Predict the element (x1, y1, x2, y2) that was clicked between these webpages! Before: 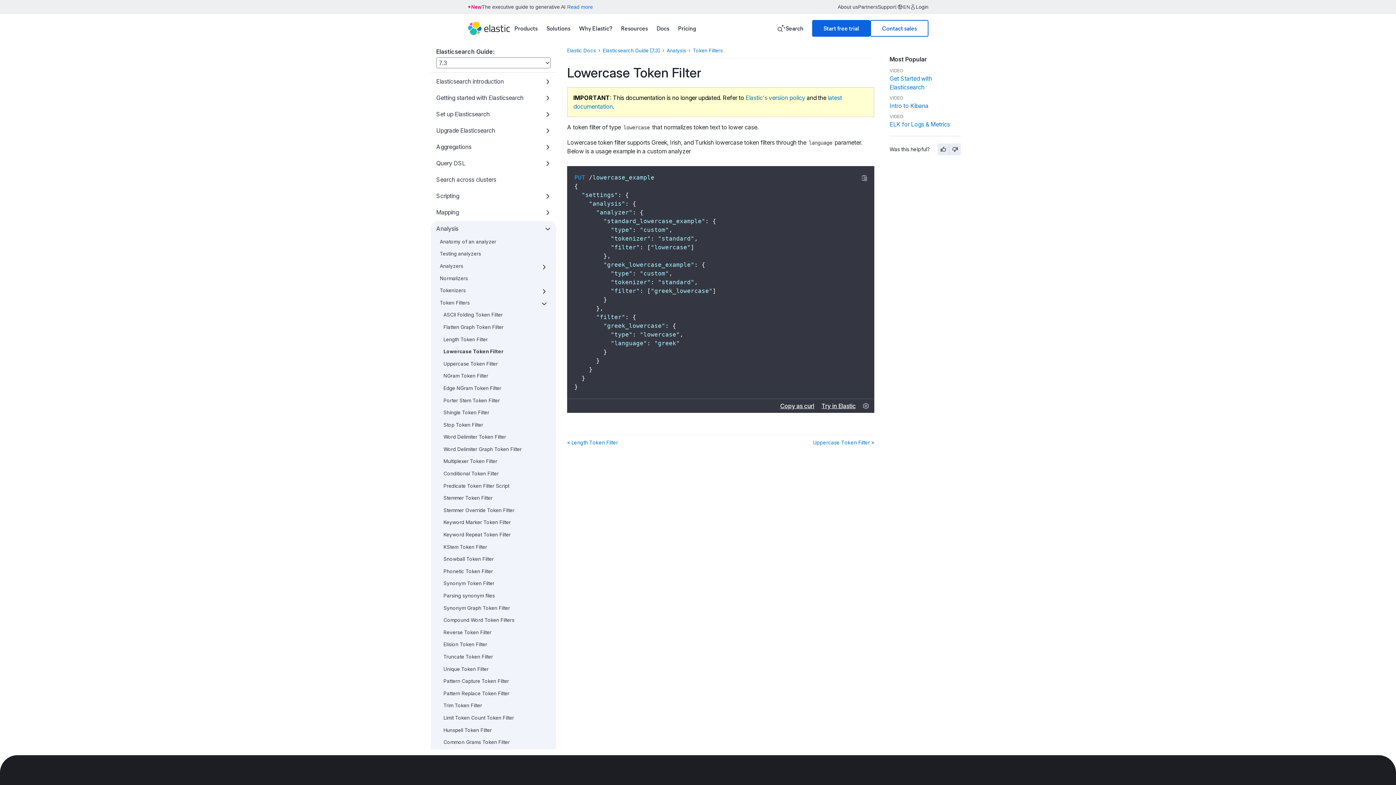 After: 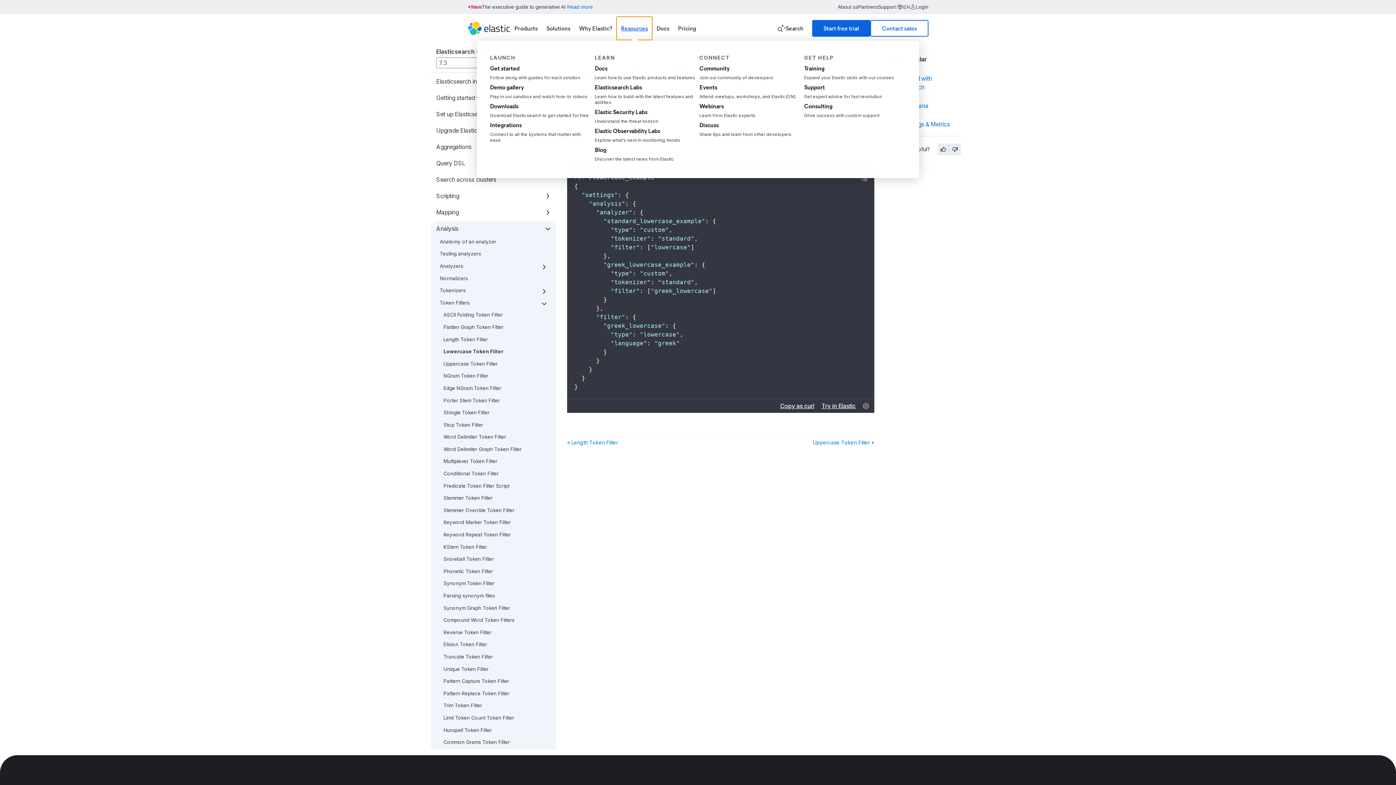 Action: label: Resources bbox: (616, 16, 652, 40)